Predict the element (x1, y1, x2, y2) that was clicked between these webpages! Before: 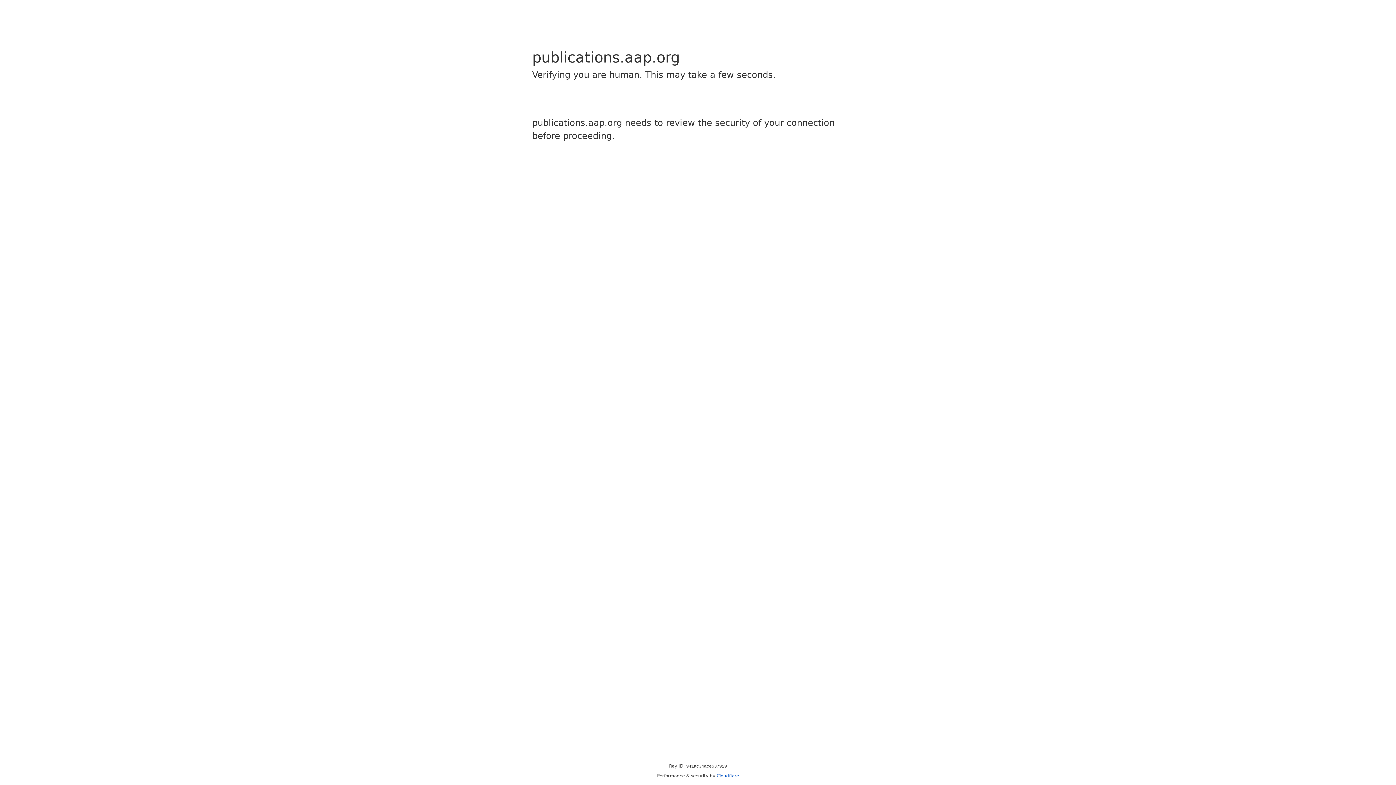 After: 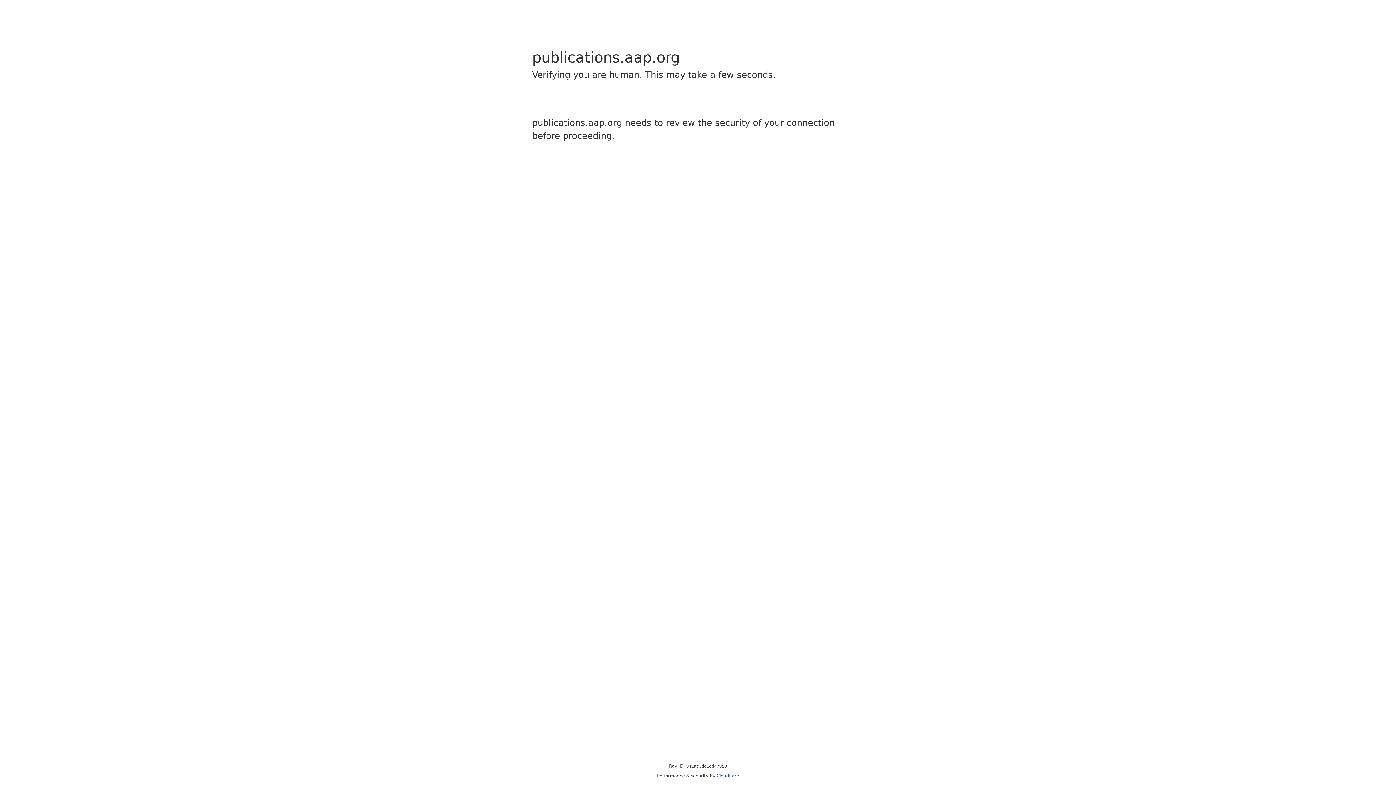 Action: bbox: (716, 773, 739, 778) label: Cloudflare